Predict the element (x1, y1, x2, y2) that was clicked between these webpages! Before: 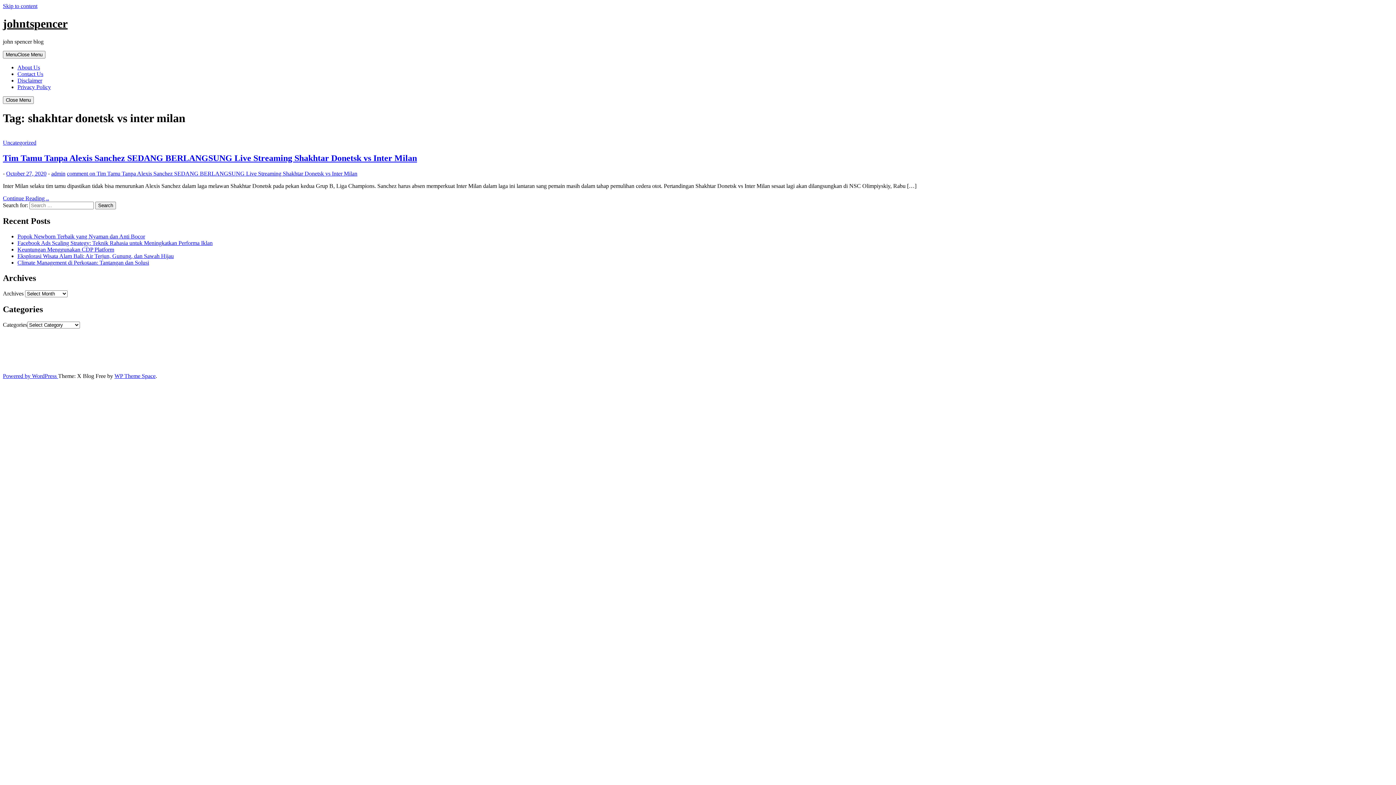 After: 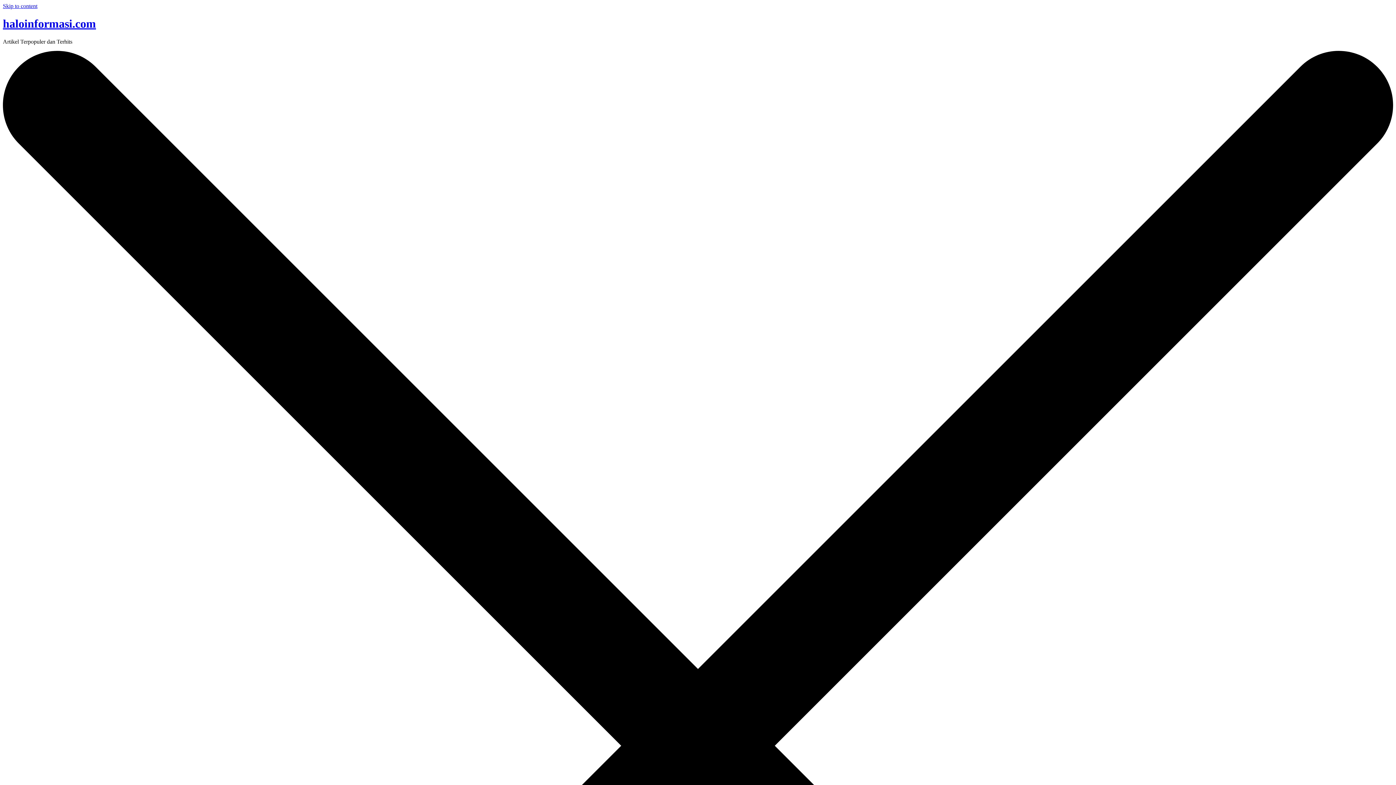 Action: bbox: (1072, 341, 1082, 347) label: halo